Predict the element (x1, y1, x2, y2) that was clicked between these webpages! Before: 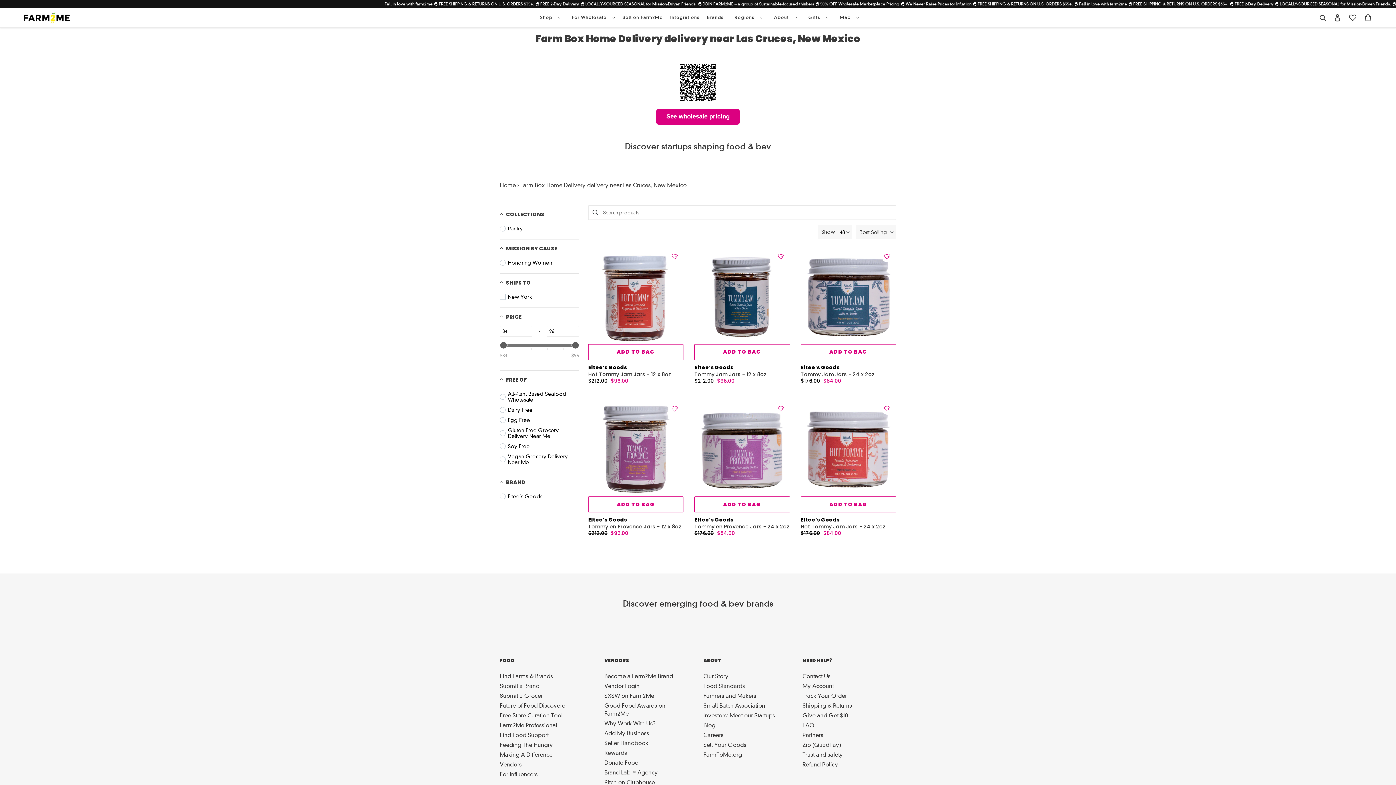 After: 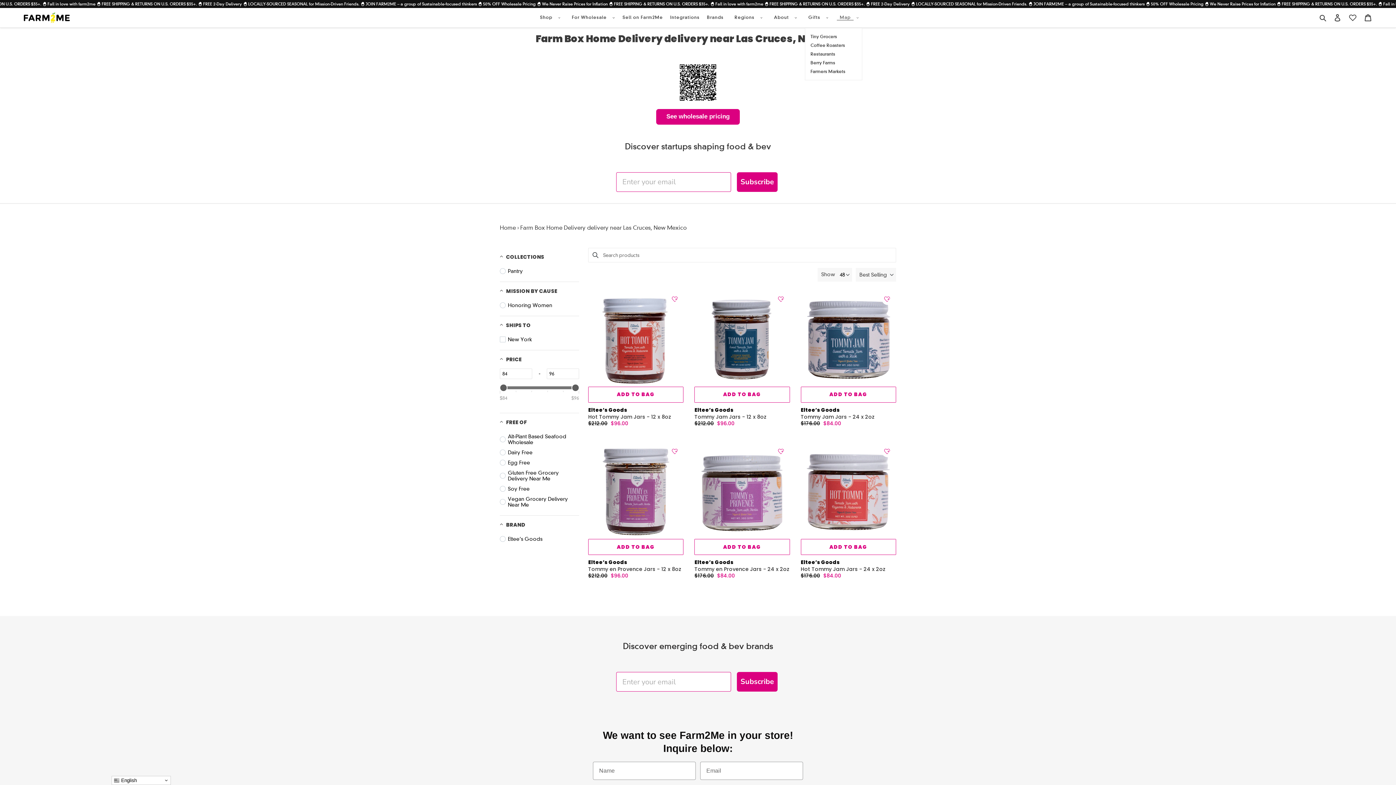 Action: label: Map bbox: (833, 13, 862, 21)